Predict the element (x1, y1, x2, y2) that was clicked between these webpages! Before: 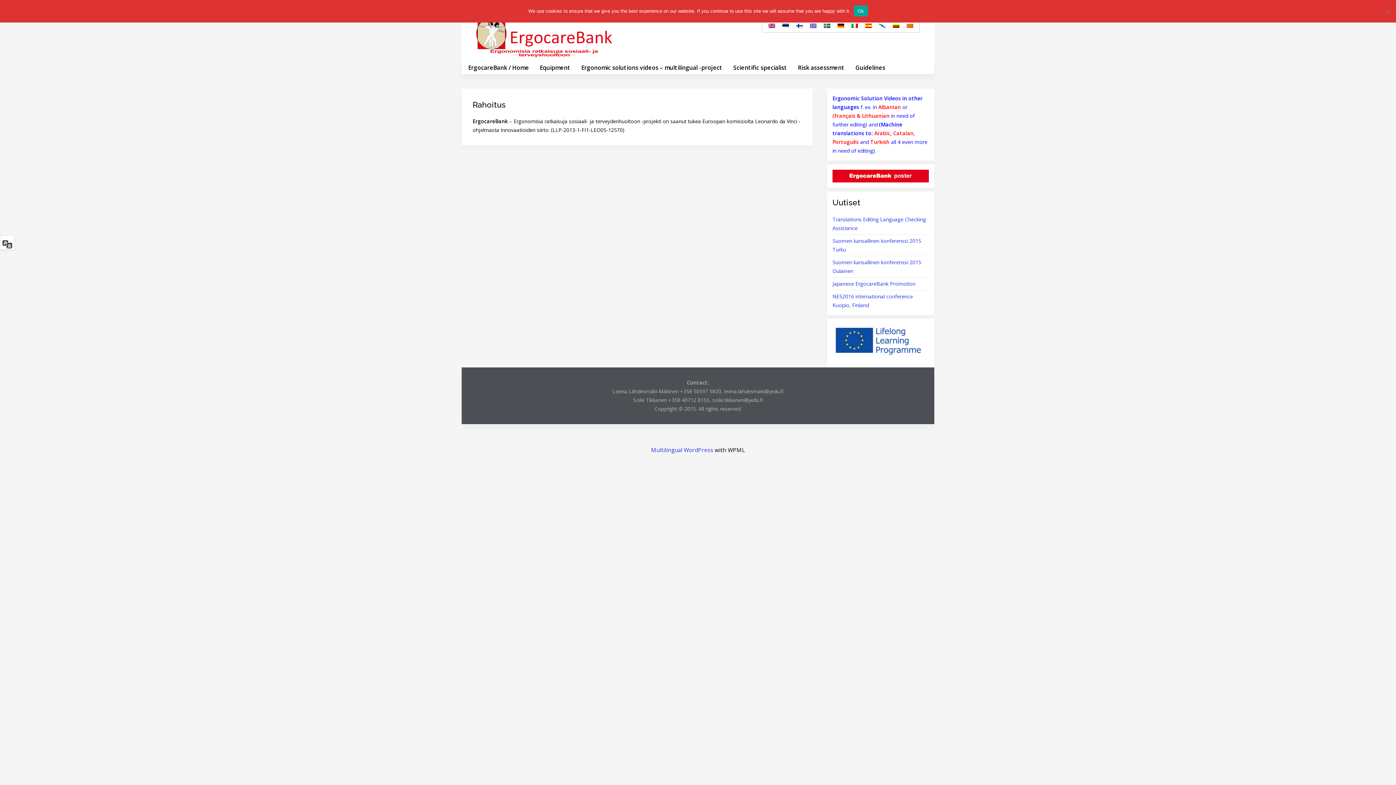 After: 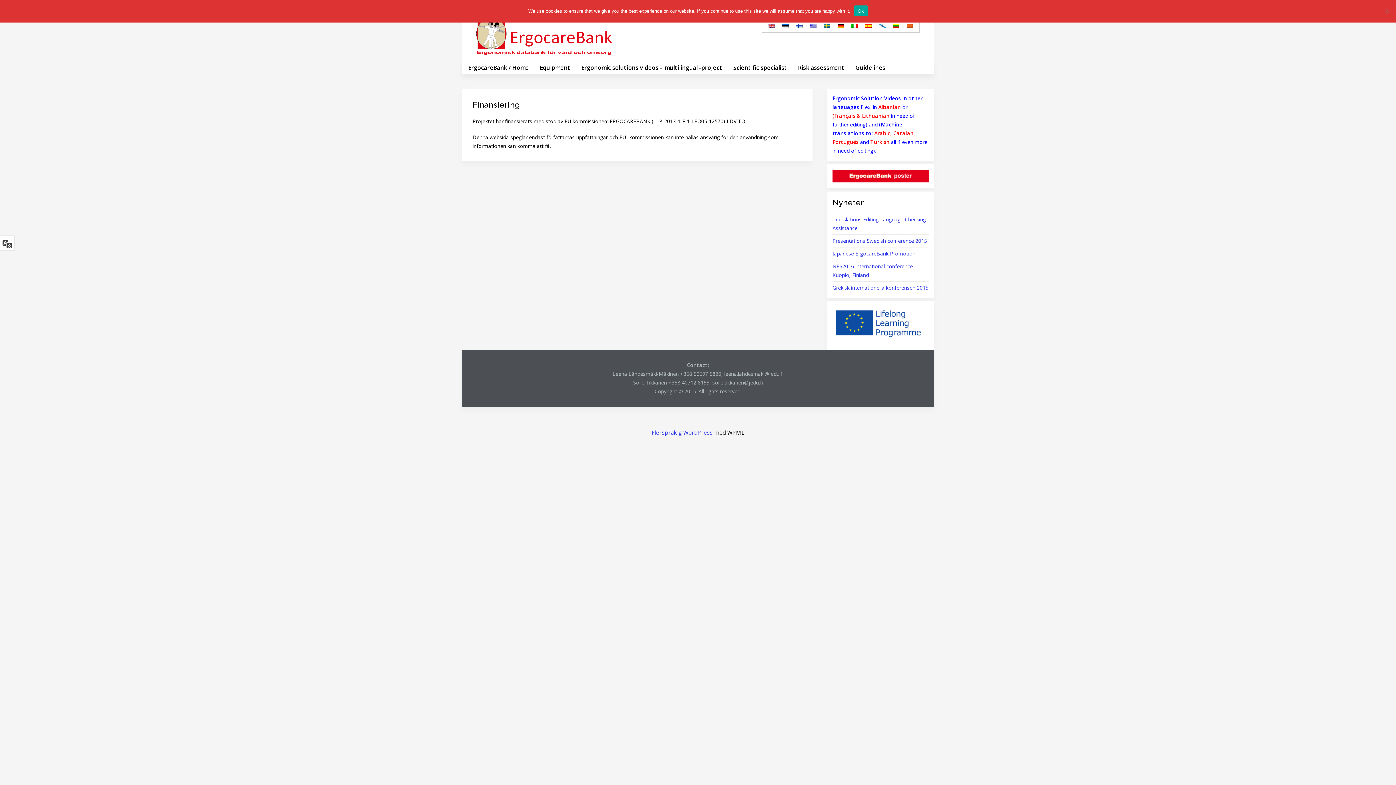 Action: bbox: (820, 21, 834, 29)